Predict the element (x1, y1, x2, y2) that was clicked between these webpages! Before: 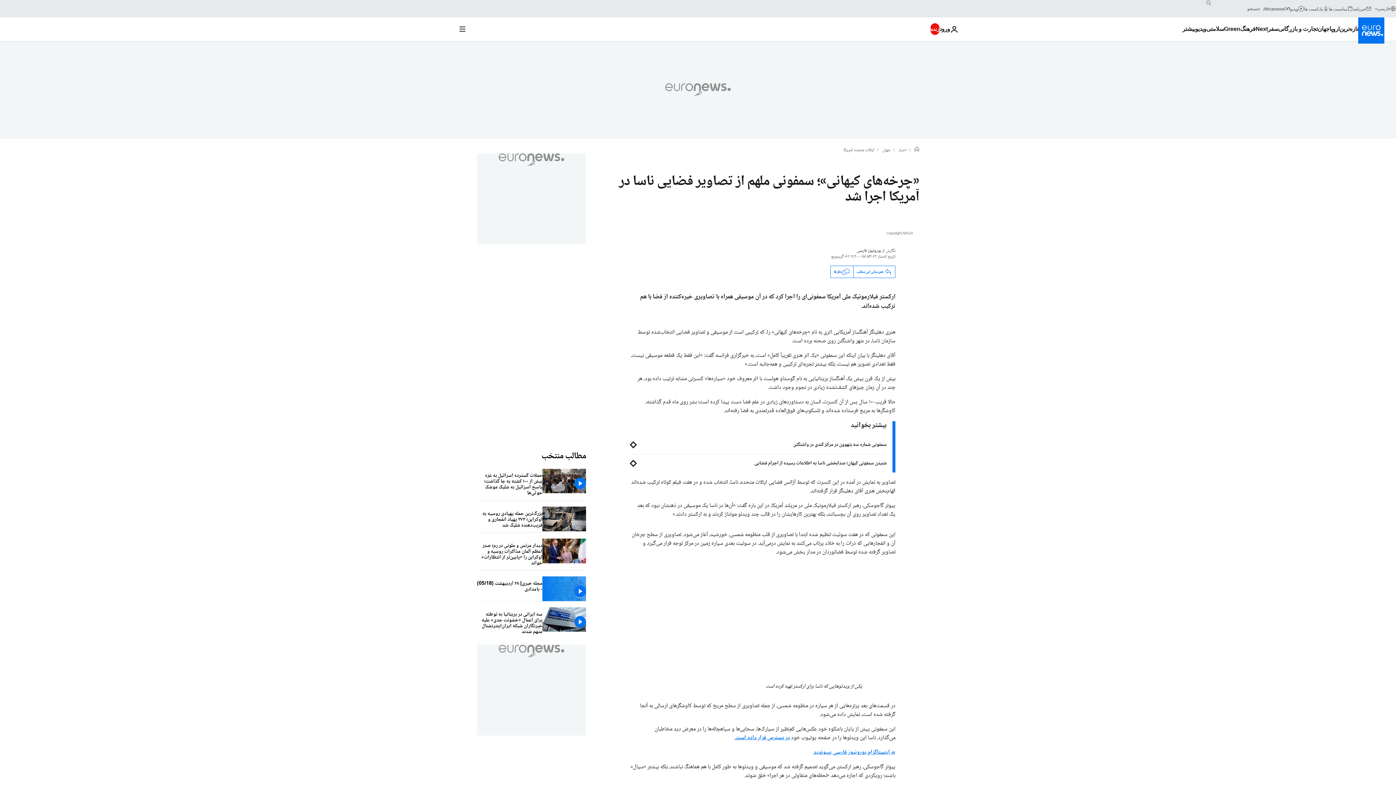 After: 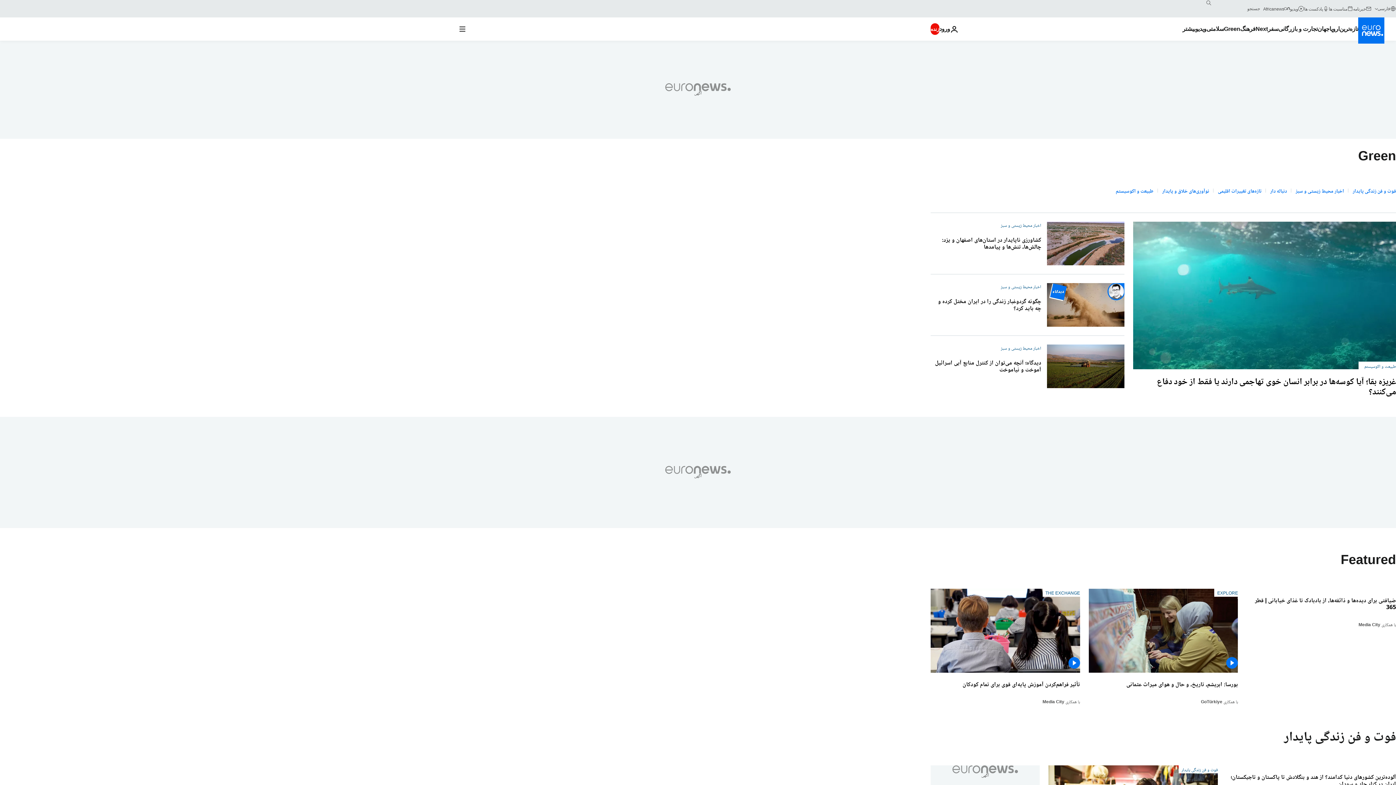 Action: bbox: (1224, 17, 1240, 40) label: Read more about Green